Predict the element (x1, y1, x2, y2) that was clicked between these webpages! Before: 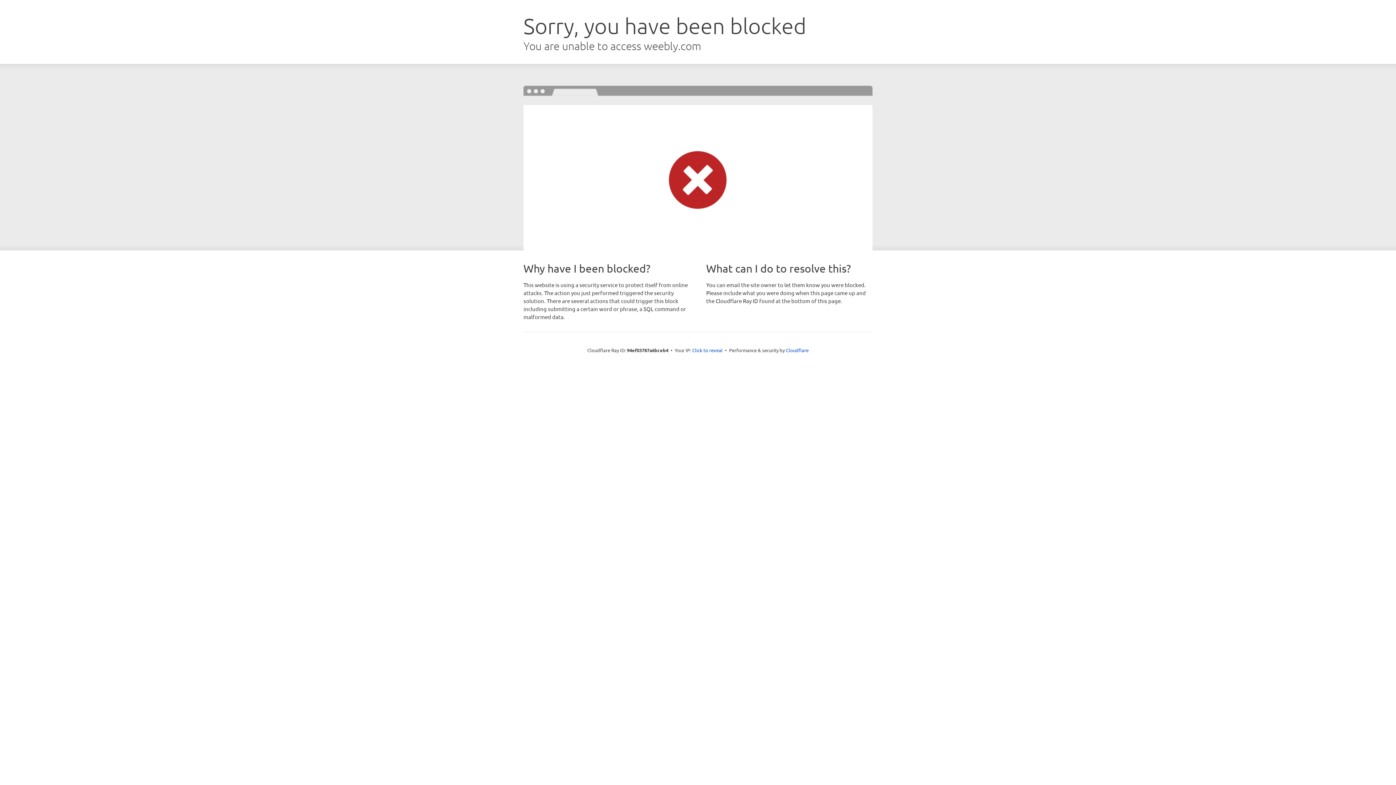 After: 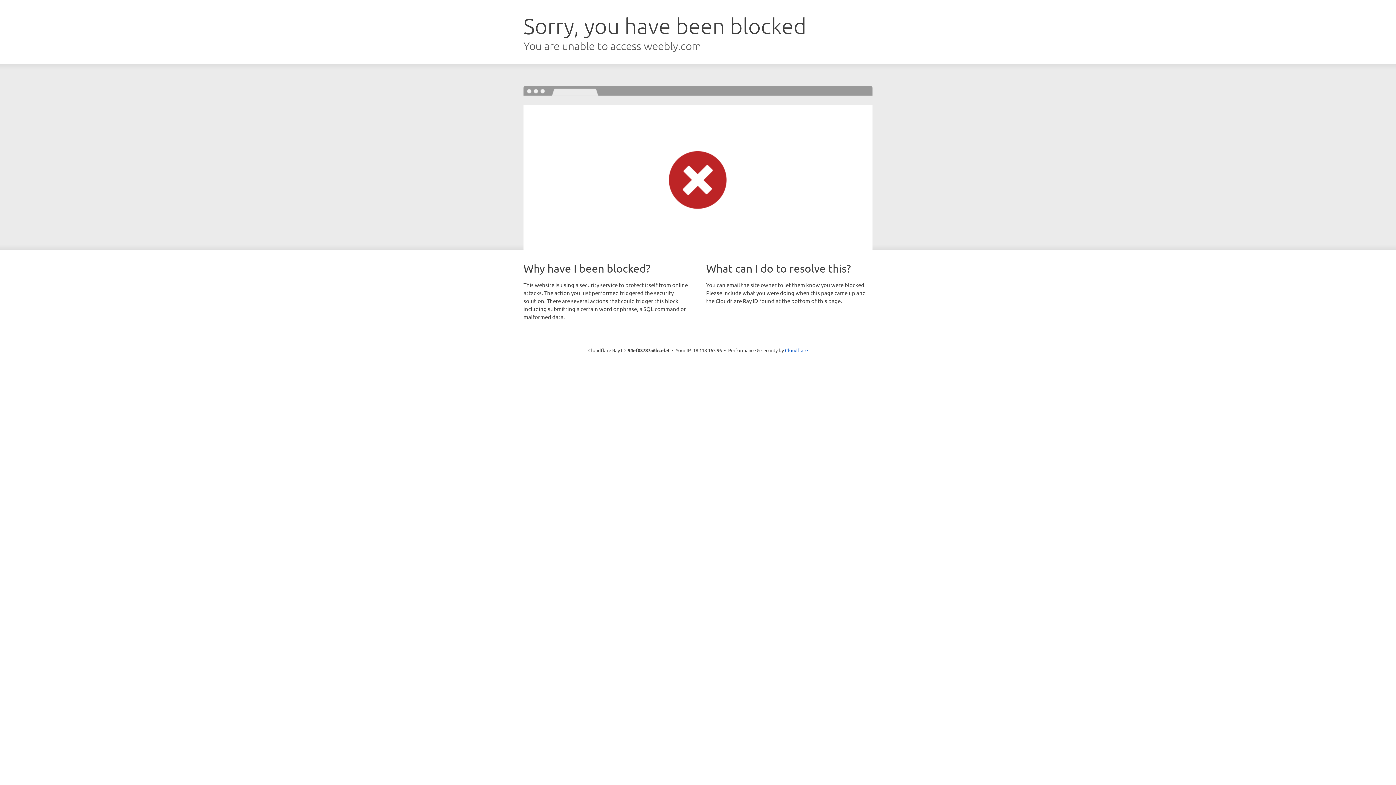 Action: bbox: (692, 346, 722, 353) label: Click to reveal